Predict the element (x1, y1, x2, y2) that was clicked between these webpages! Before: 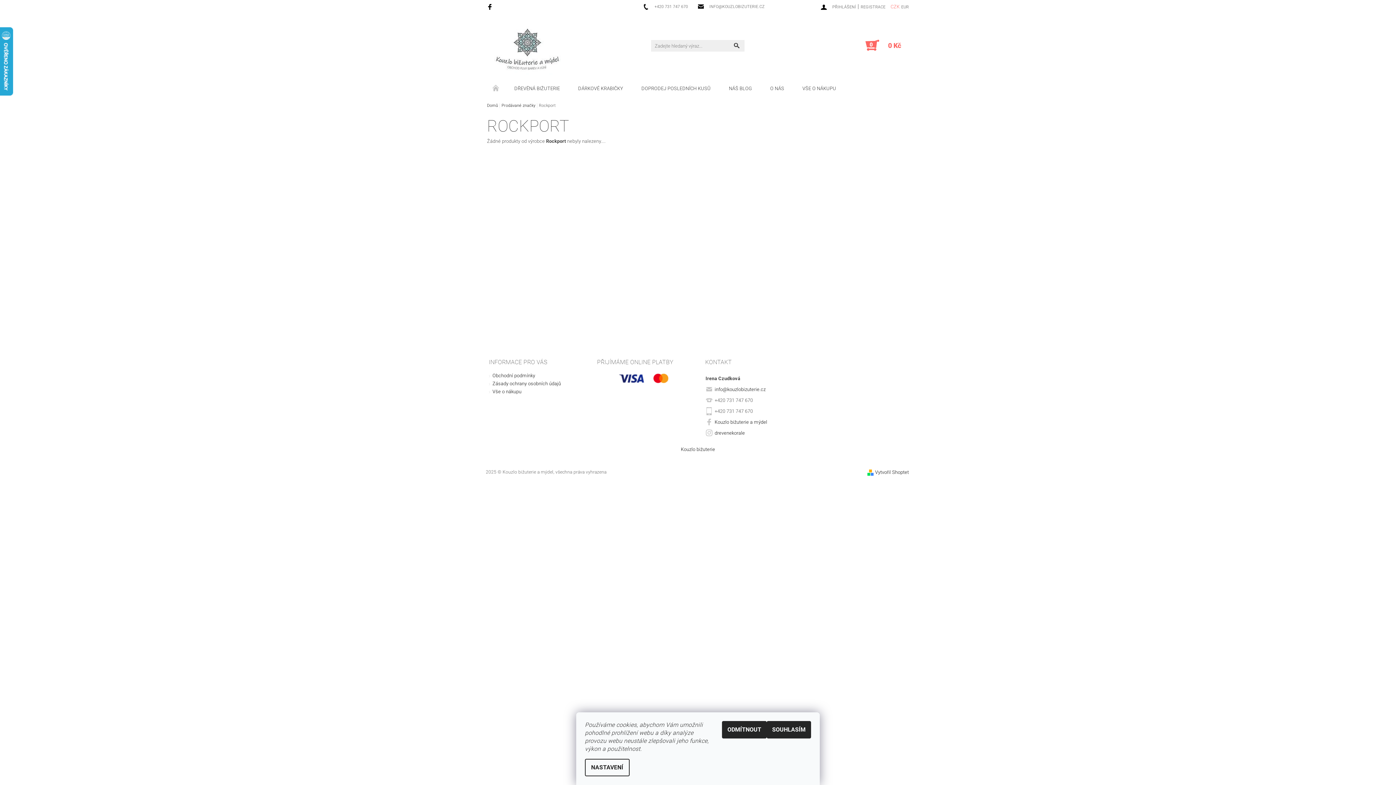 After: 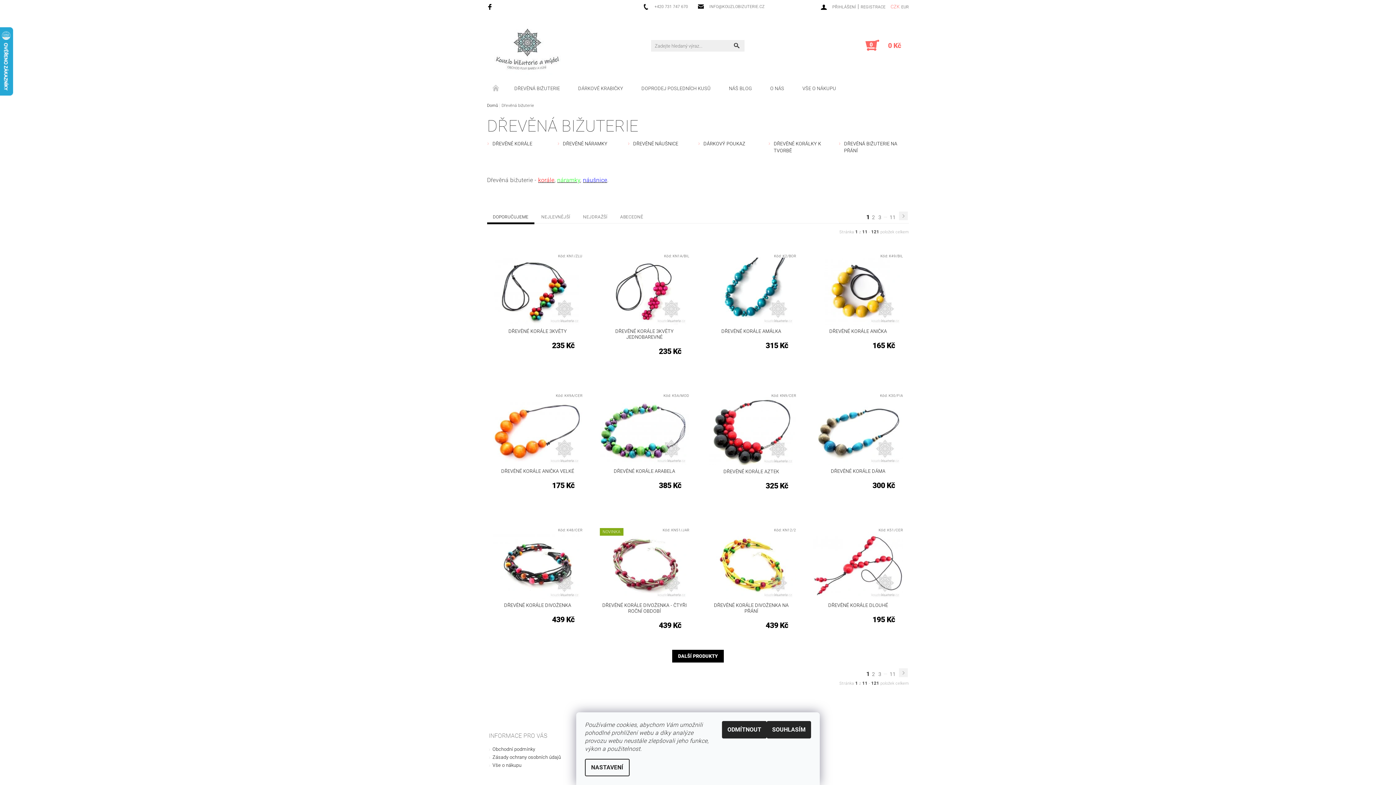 Action: bbox: (505, 79, 569, 98) label: DŘEVĚNÁ BIŽUTERIE